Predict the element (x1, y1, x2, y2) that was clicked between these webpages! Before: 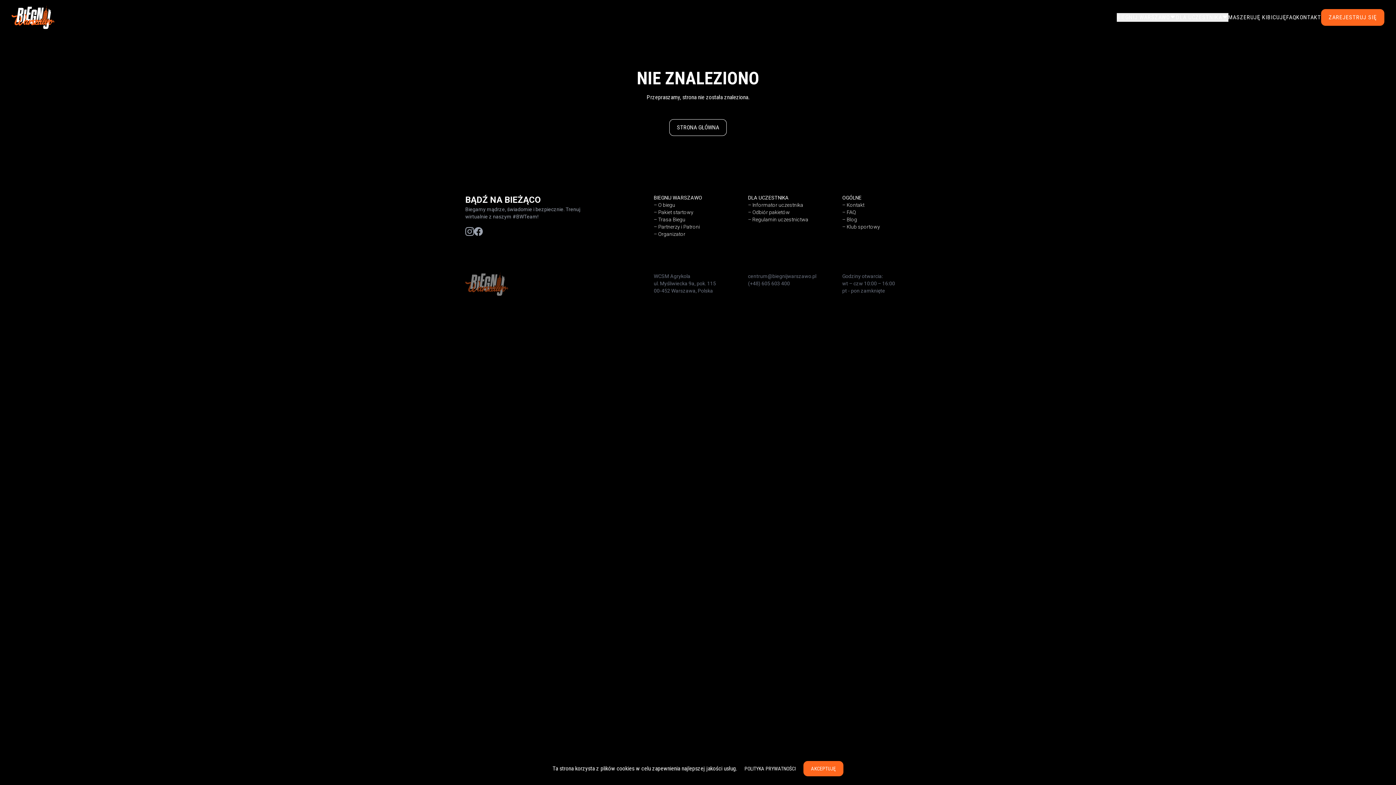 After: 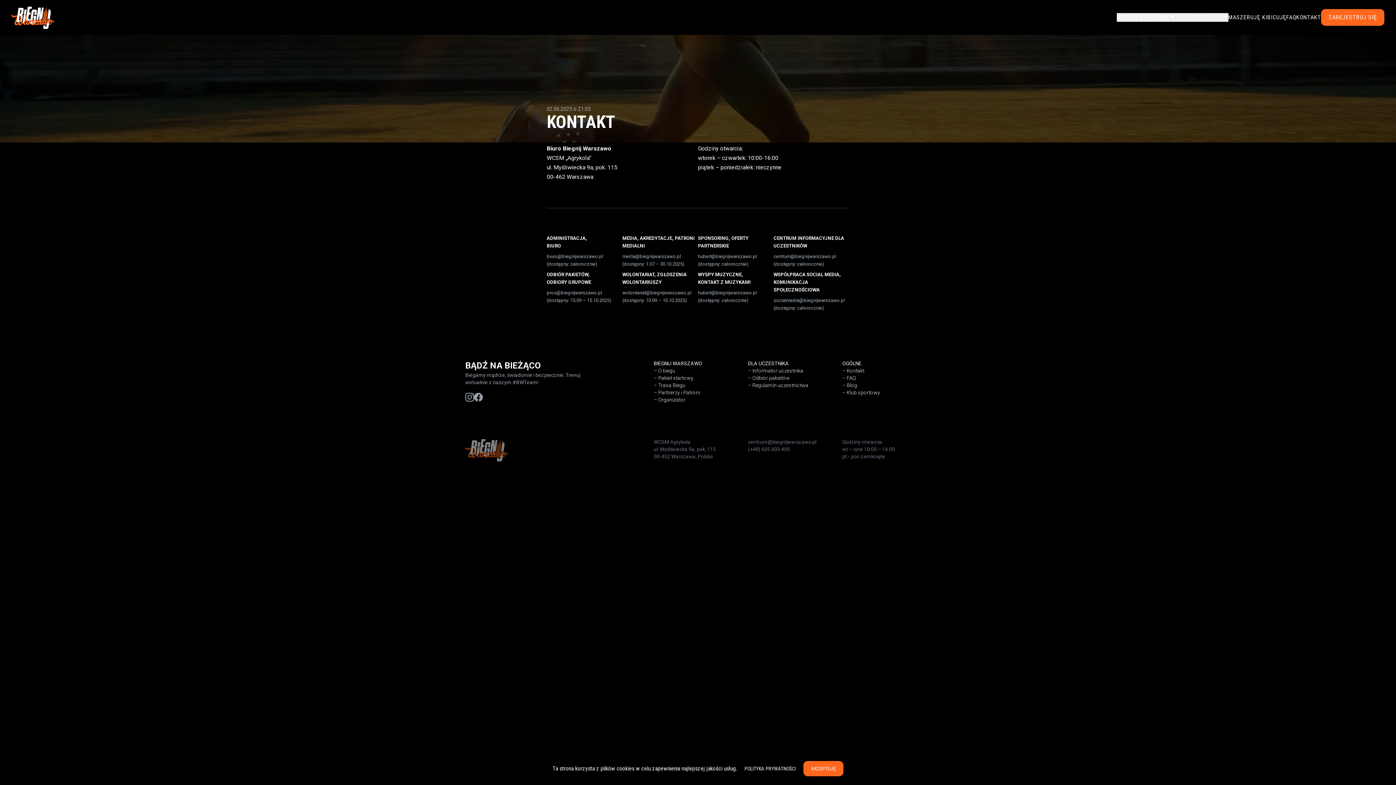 Action: bbox: (1296, 13, 1321, 21) label: KONTAKT